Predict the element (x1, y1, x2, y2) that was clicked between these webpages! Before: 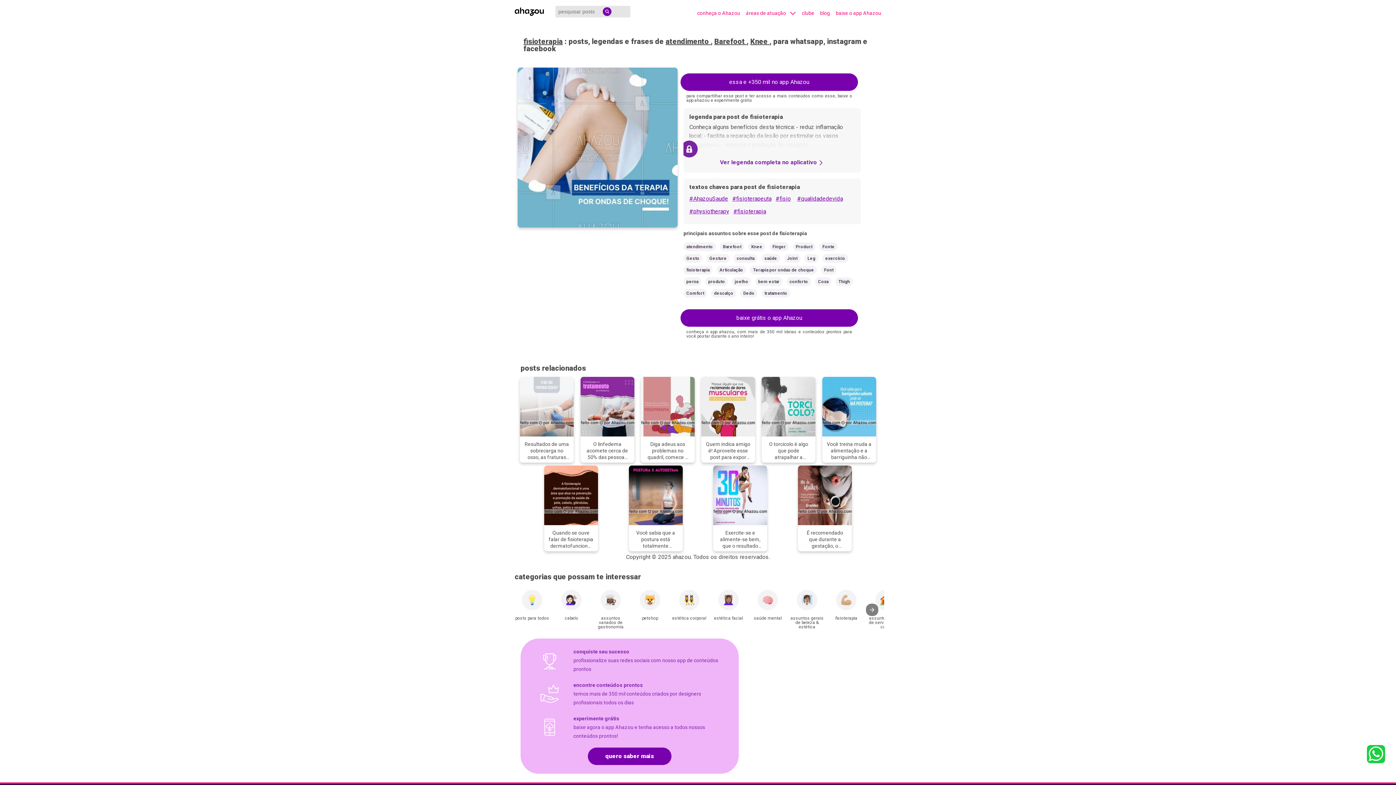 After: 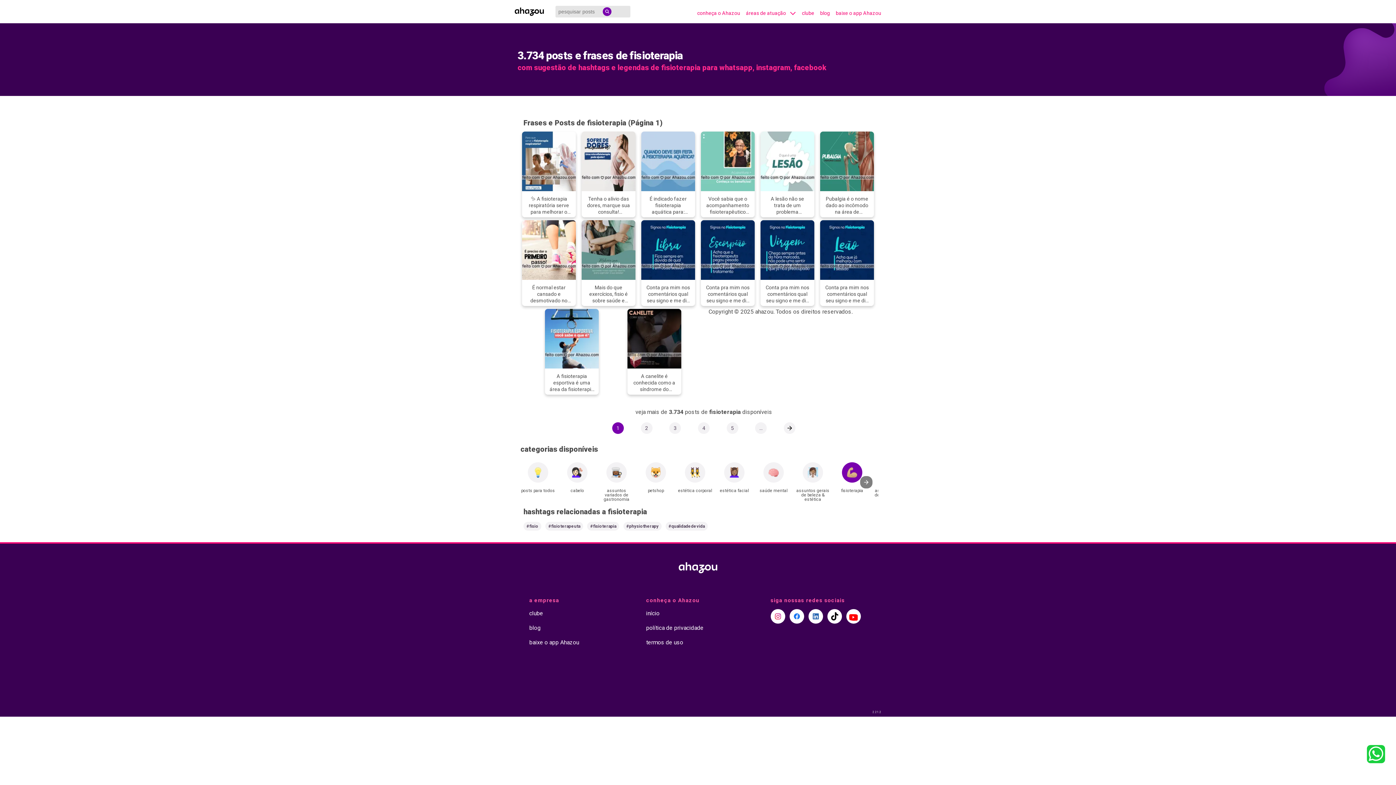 Action: label: #fisioterapia bbox: (733, 205, 766, 218)